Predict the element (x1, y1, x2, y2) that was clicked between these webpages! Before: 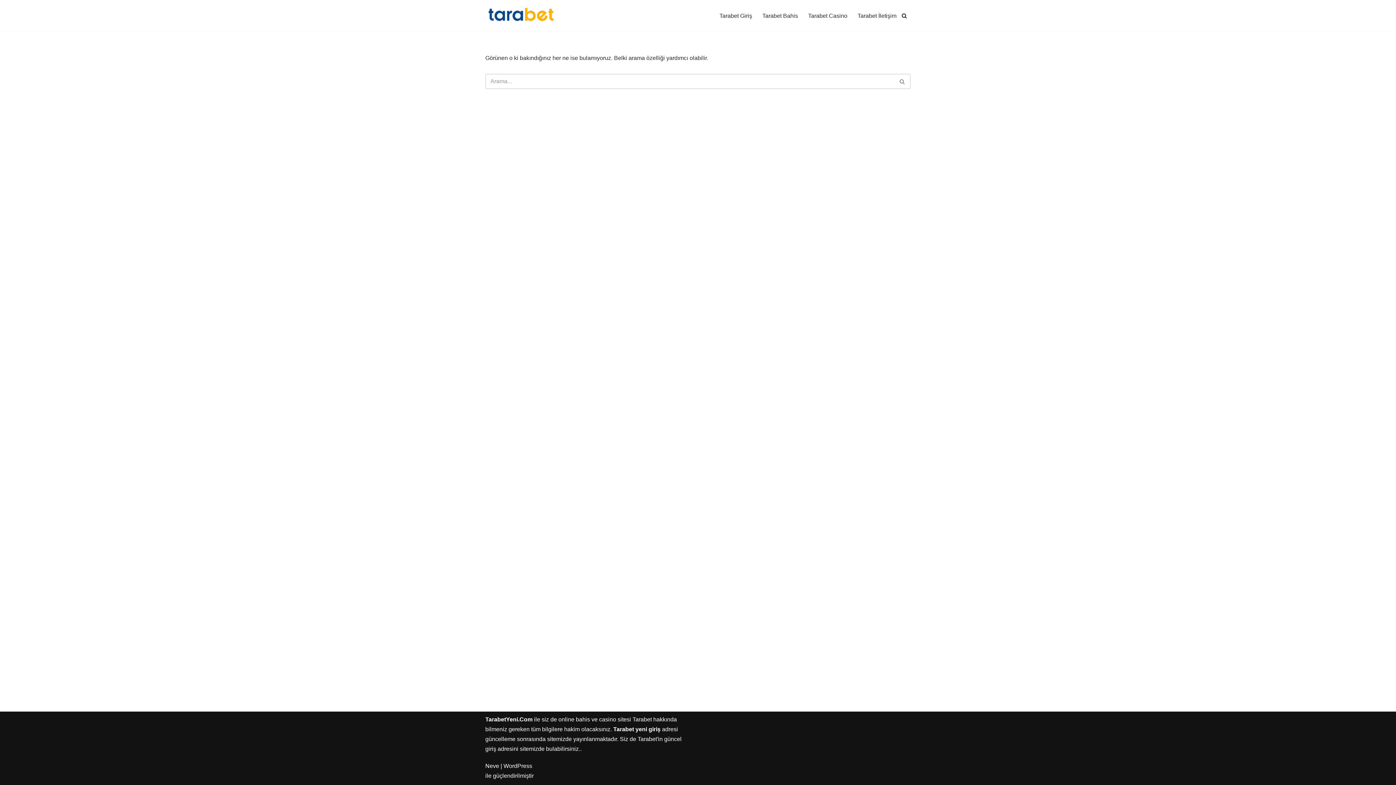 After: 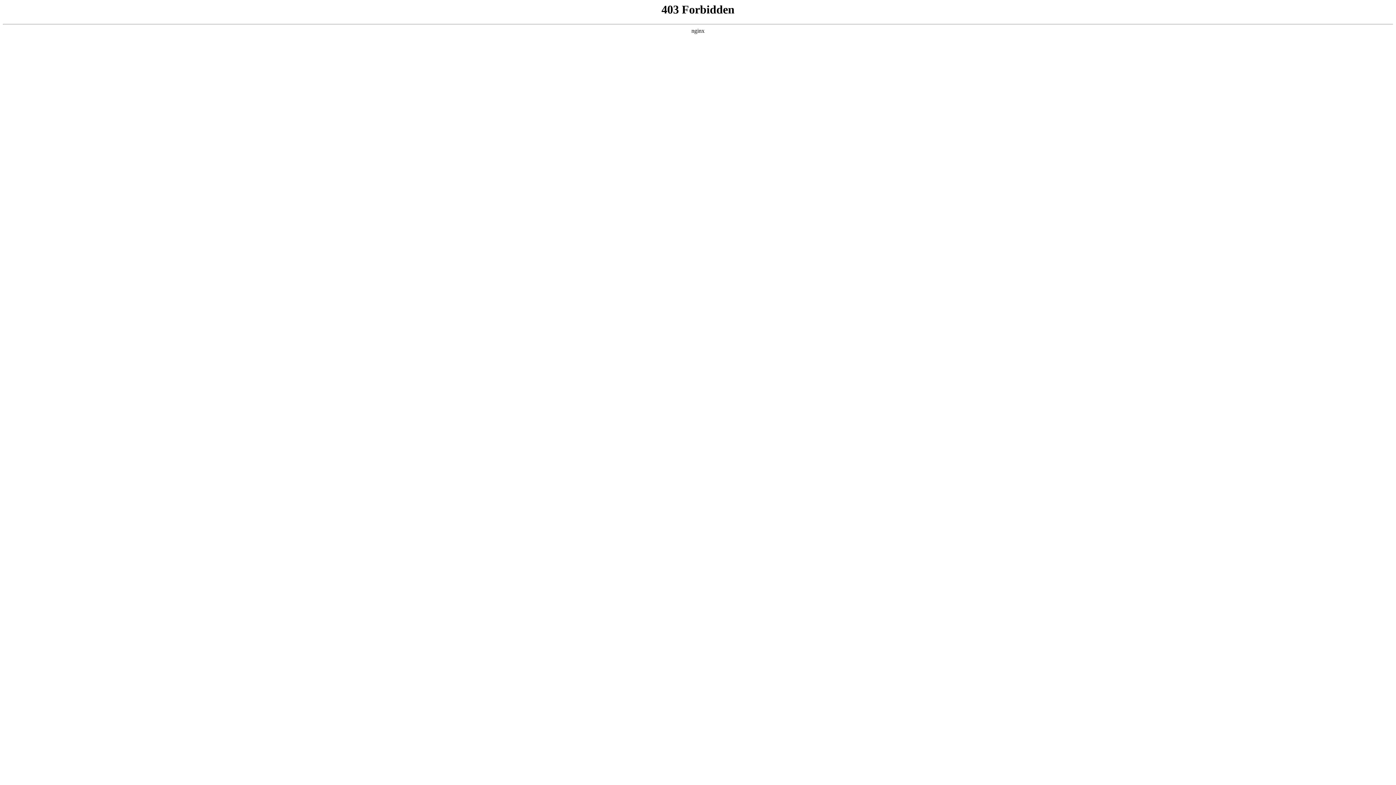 Action: bbox: (503, 763, 532, 769) label: WordPress